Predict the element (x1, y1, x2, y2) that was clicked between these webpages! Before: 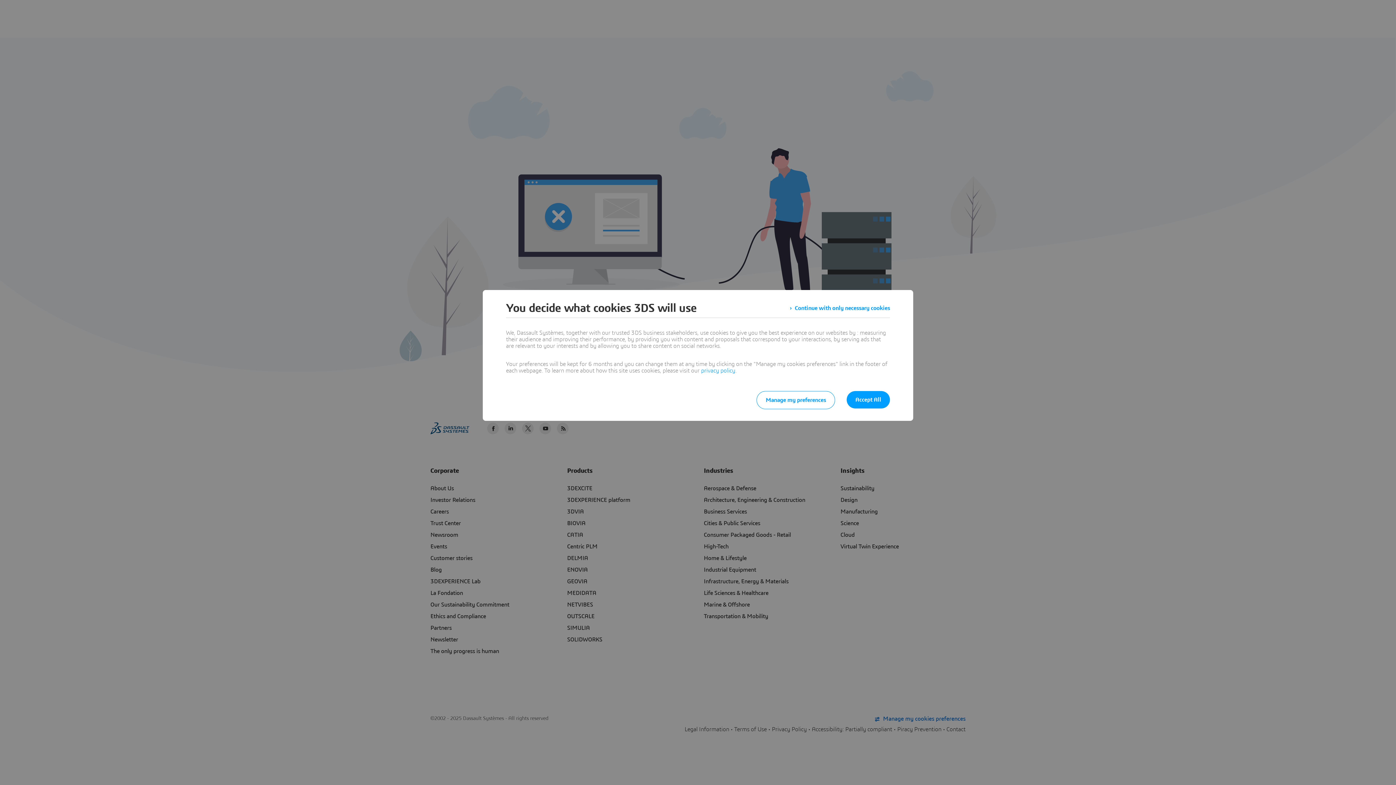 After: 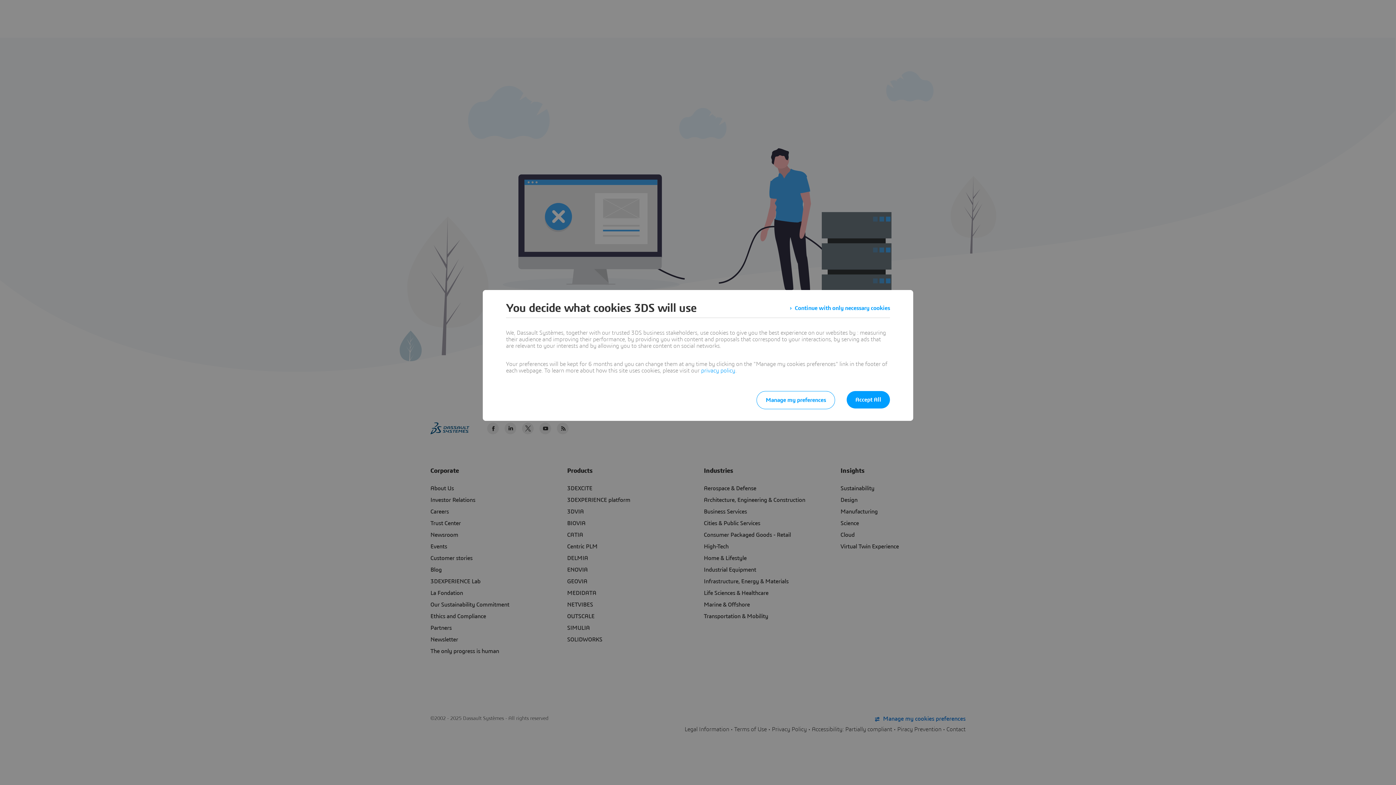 Action: label: privacy policy bbox: (701, 368, 735, 373)